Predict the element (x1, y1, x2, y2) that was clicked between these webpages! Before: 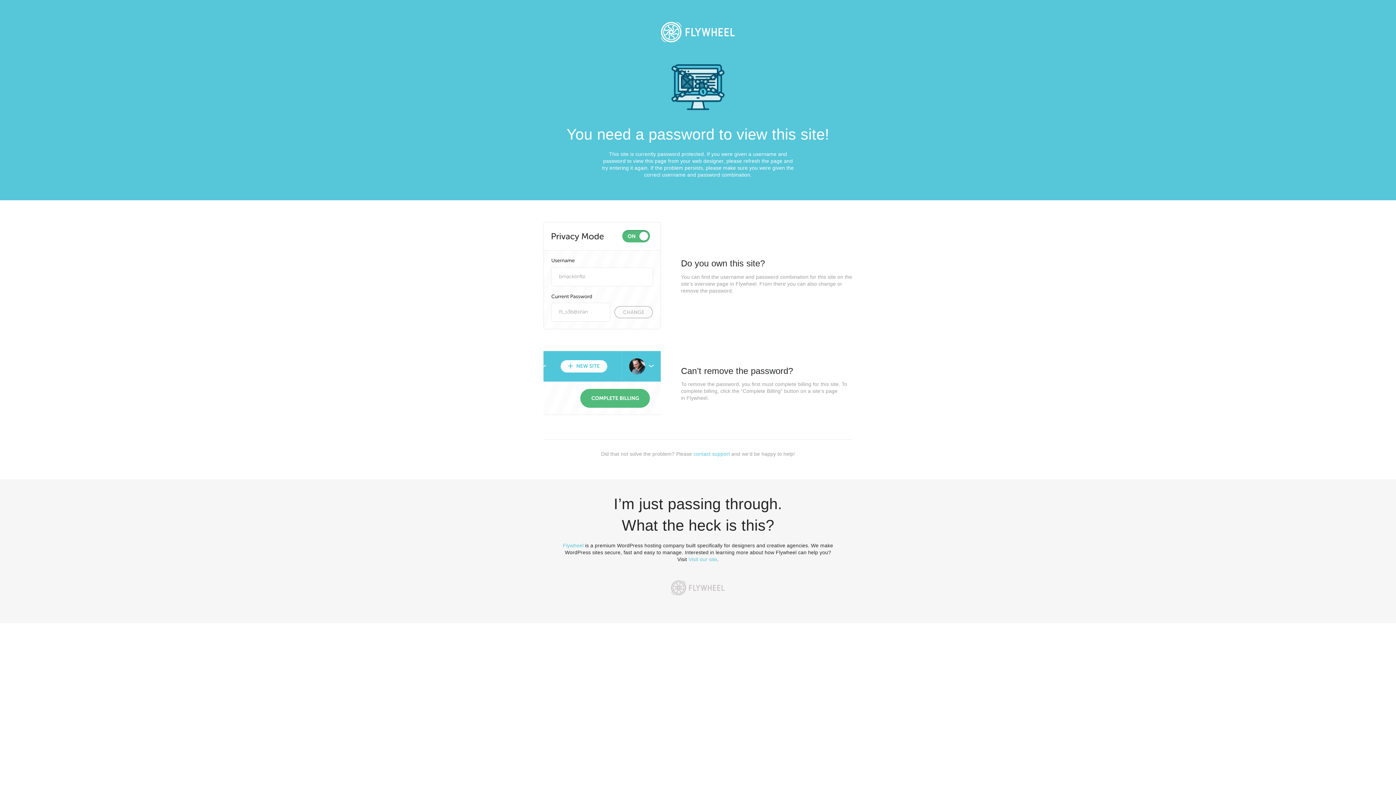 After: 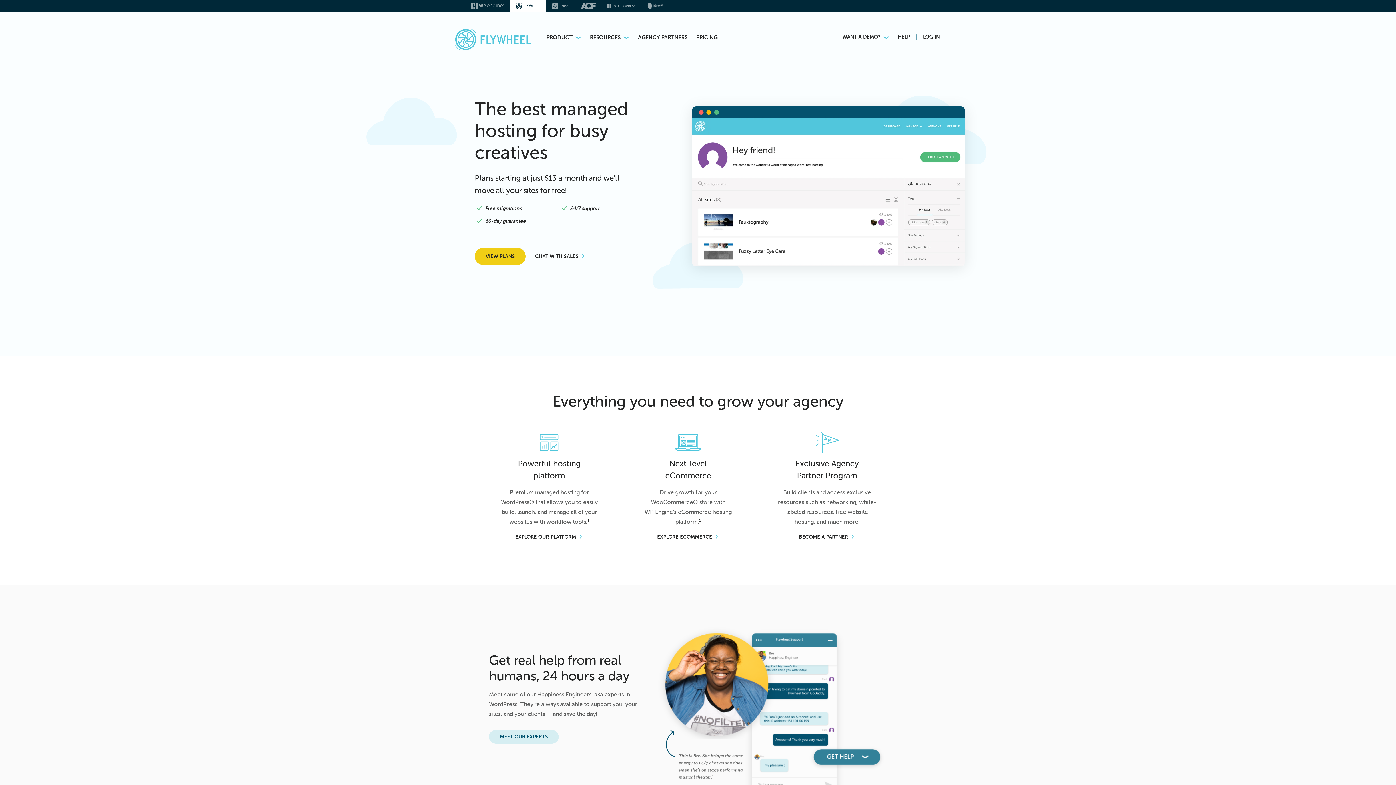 Action: bbox: (688, 556, 717, 562) label: Visit our site